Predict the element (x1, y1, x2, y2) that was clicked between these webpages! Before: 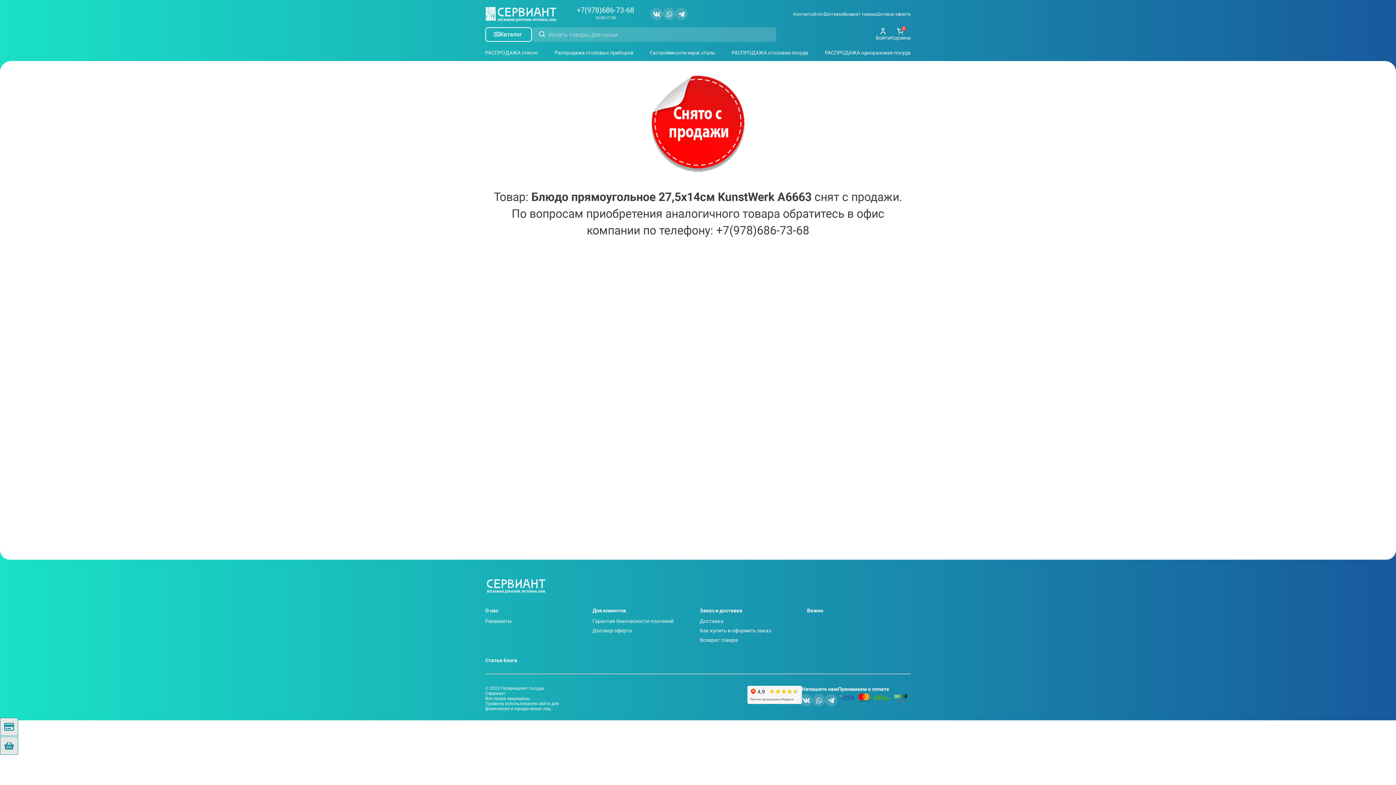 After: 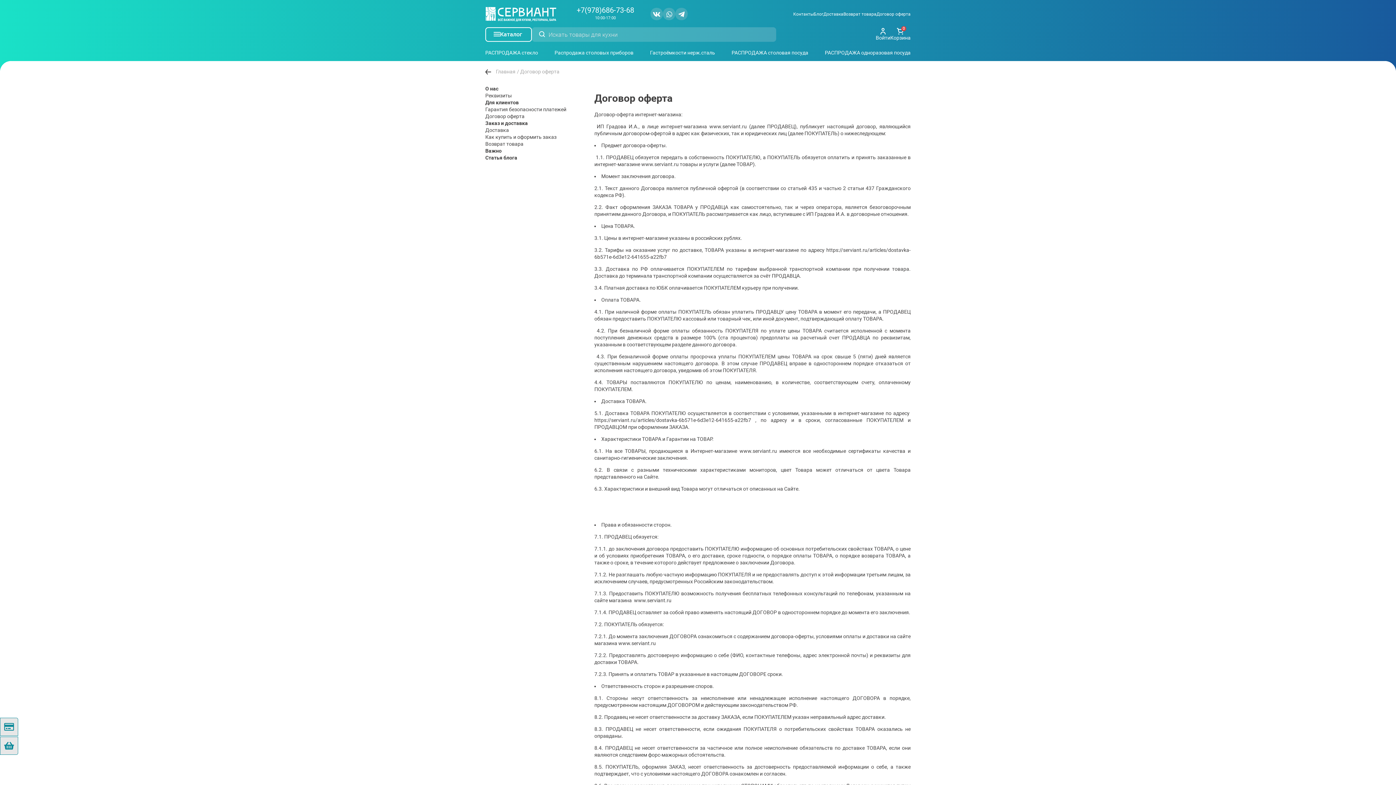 Action: label: Договор оферта bbox: (876, 11, 910, 16)